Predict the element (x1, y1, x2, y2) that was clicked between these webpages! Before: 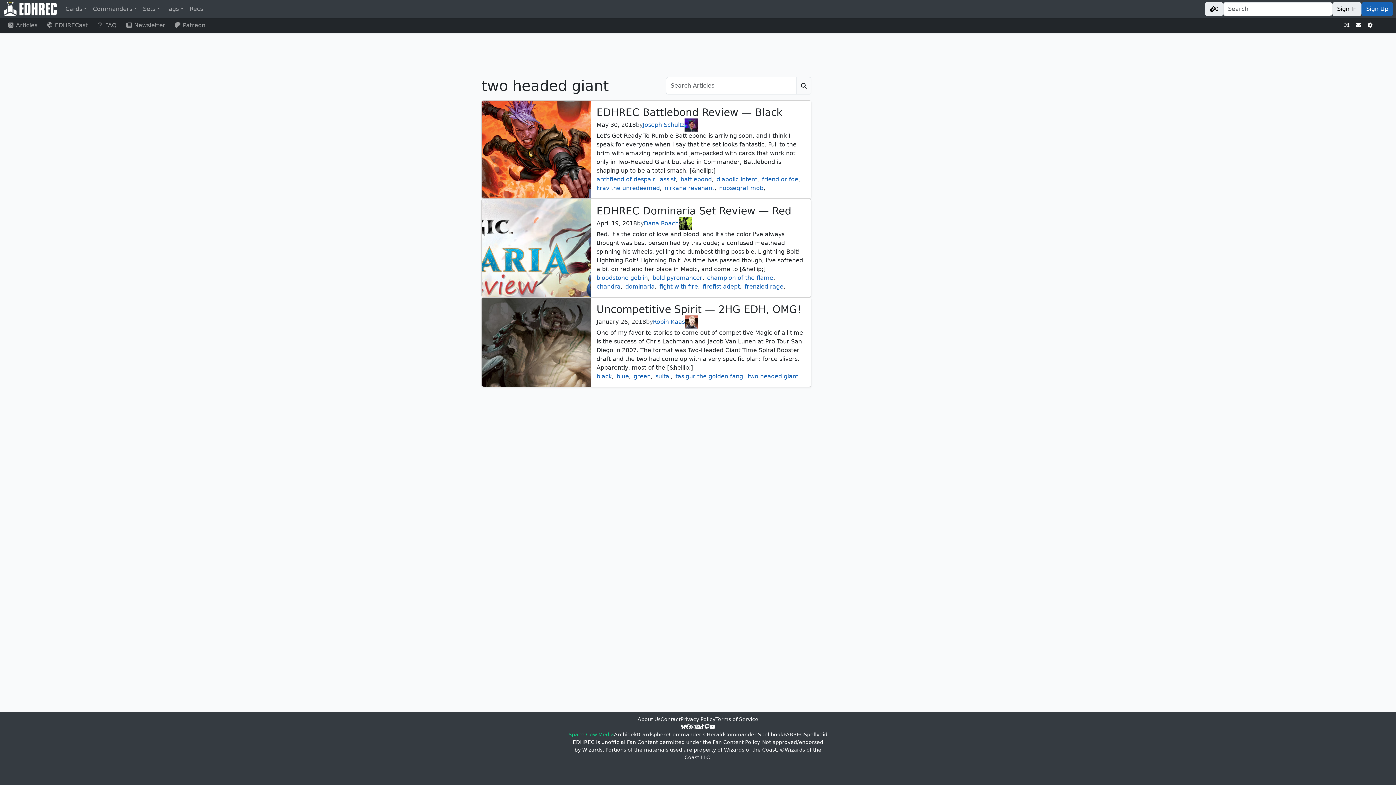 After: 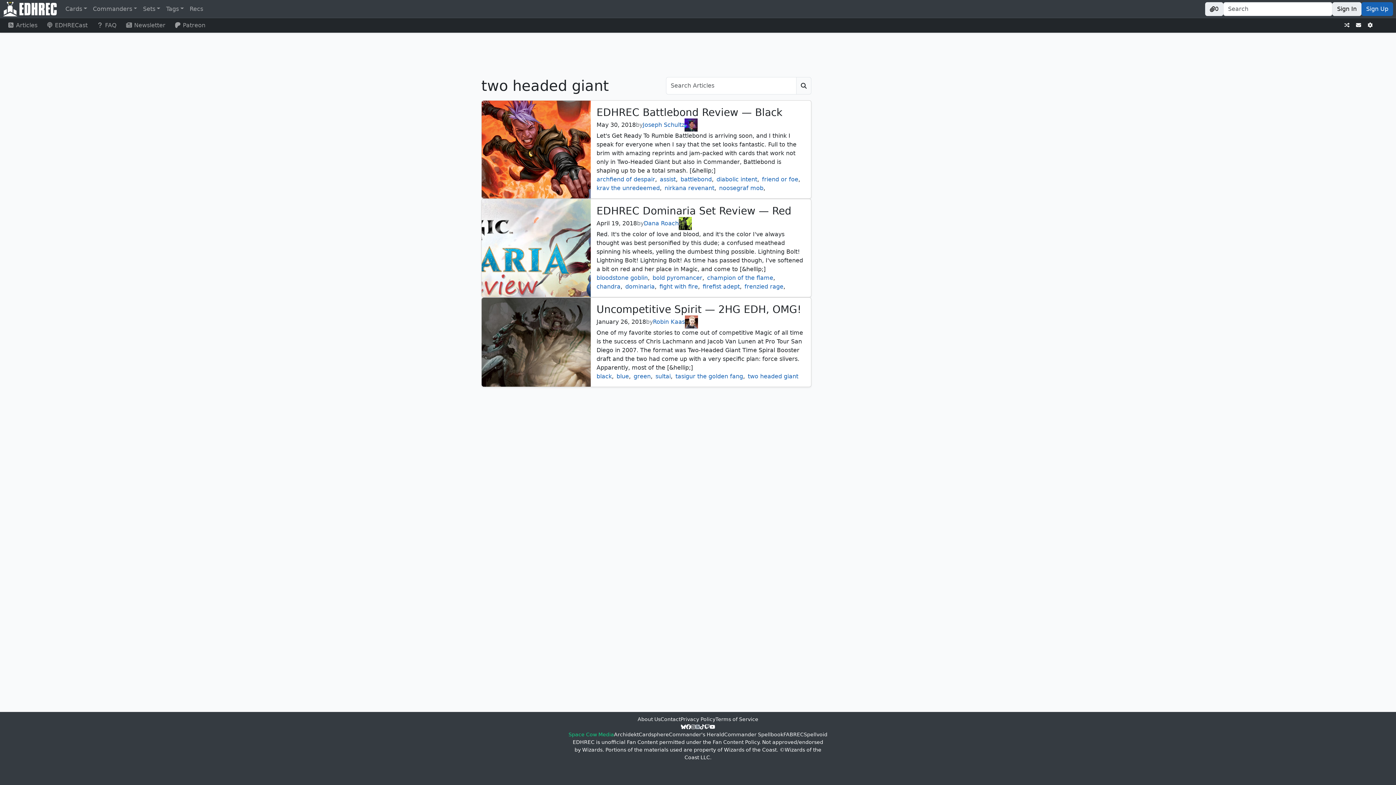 Action: bbox: (695, 723, 700, 731) label: RSS